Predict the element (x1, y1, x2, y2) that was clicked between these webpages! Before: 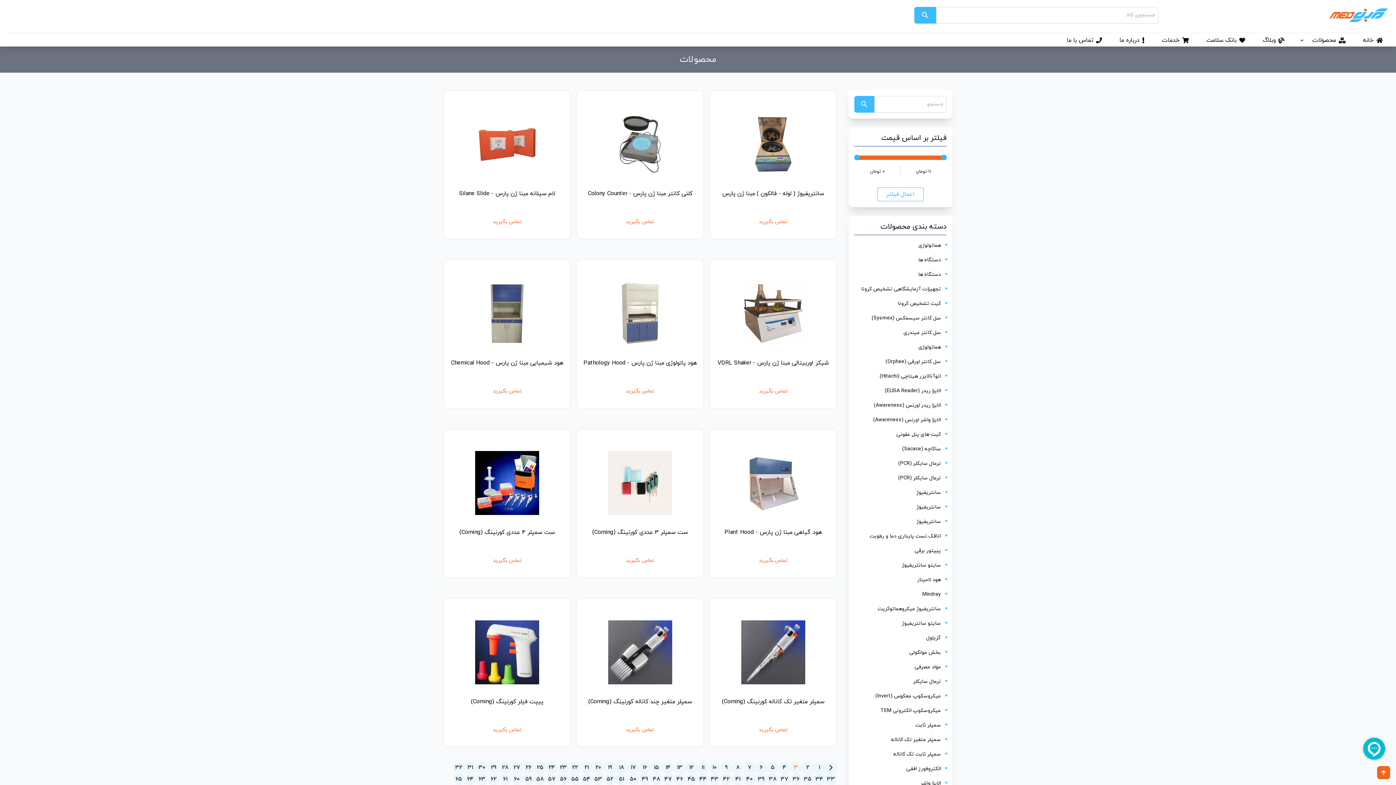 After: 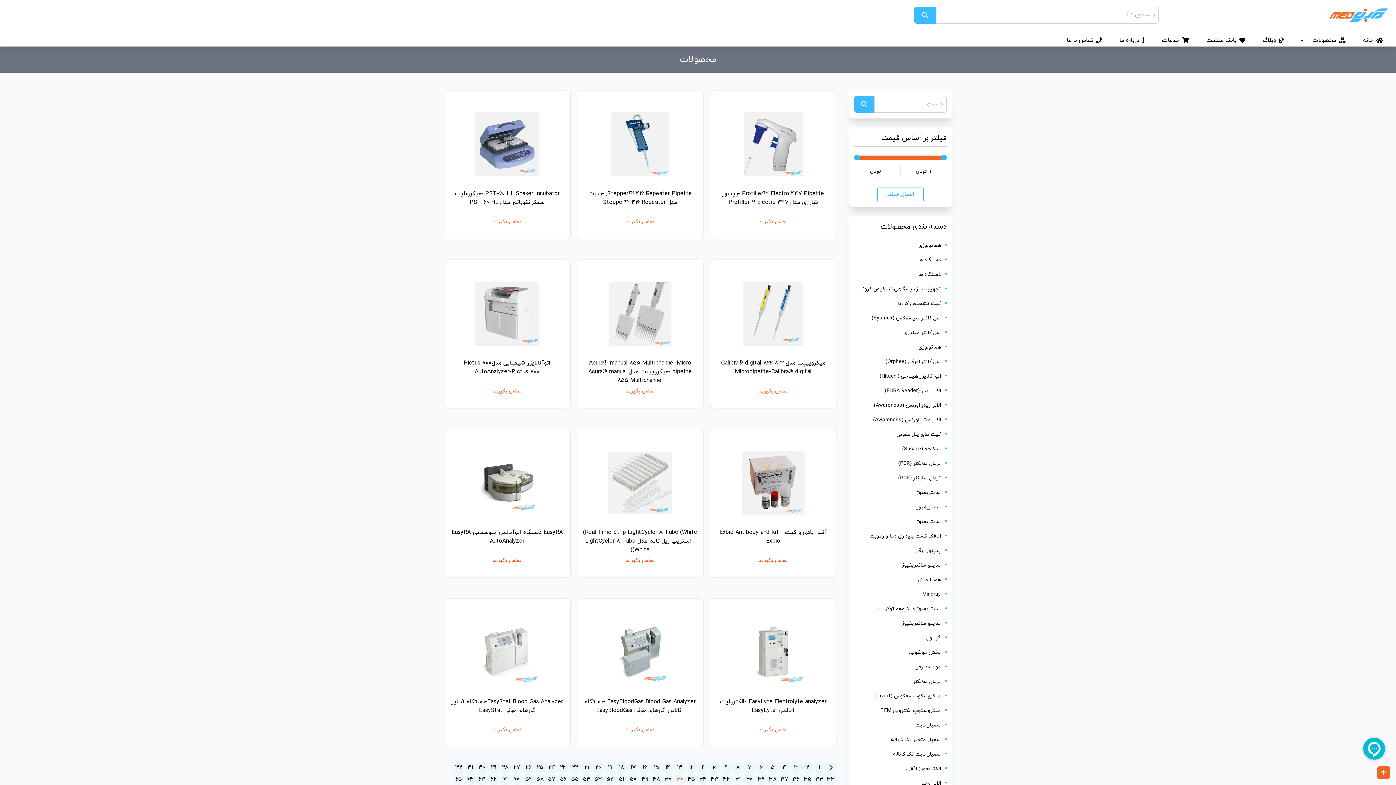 Action: bbox: (674, 773, 685, 785) label: 46